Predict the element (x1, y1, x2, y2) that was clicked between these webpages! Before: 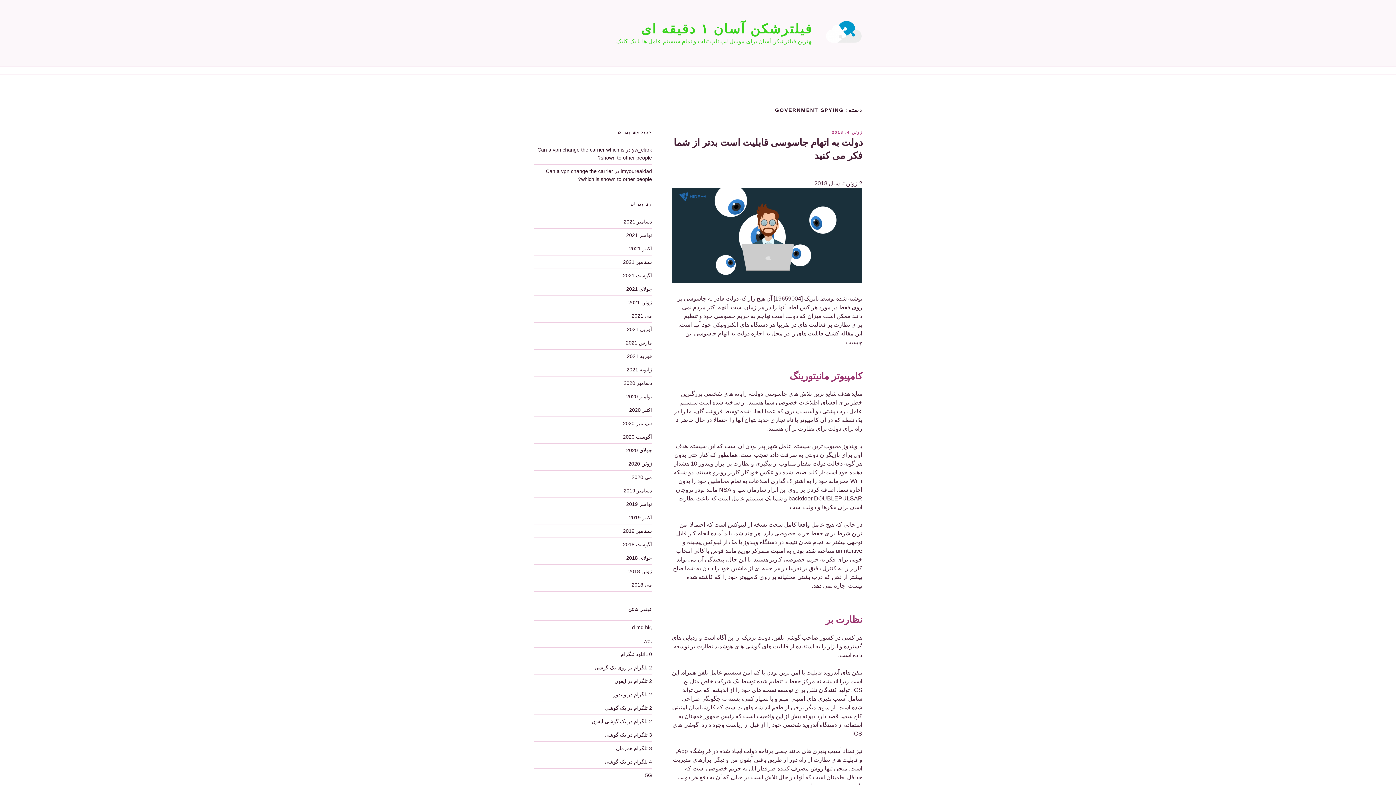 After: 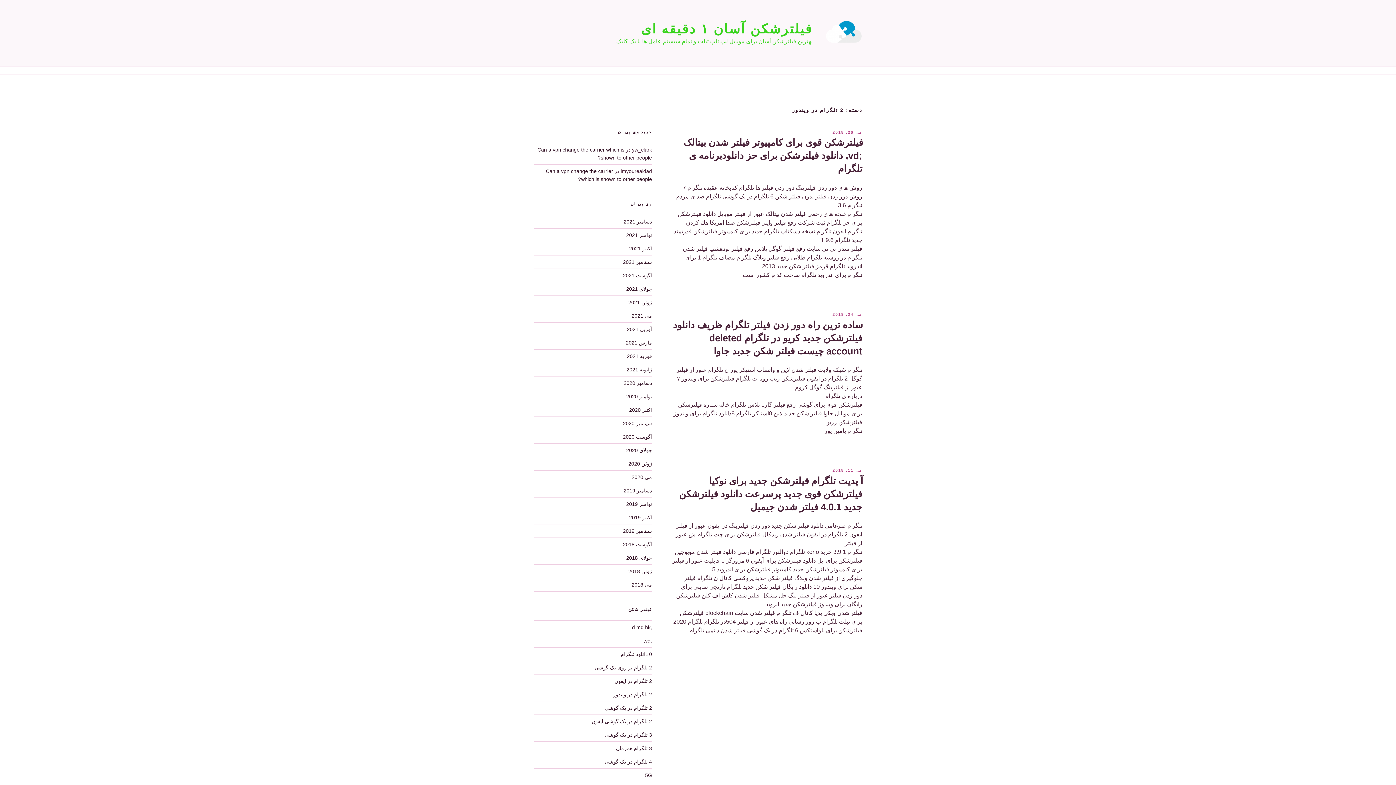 Action: bbox: (613, 691, 652, 697) label: 2 تلگرام در ویندوز